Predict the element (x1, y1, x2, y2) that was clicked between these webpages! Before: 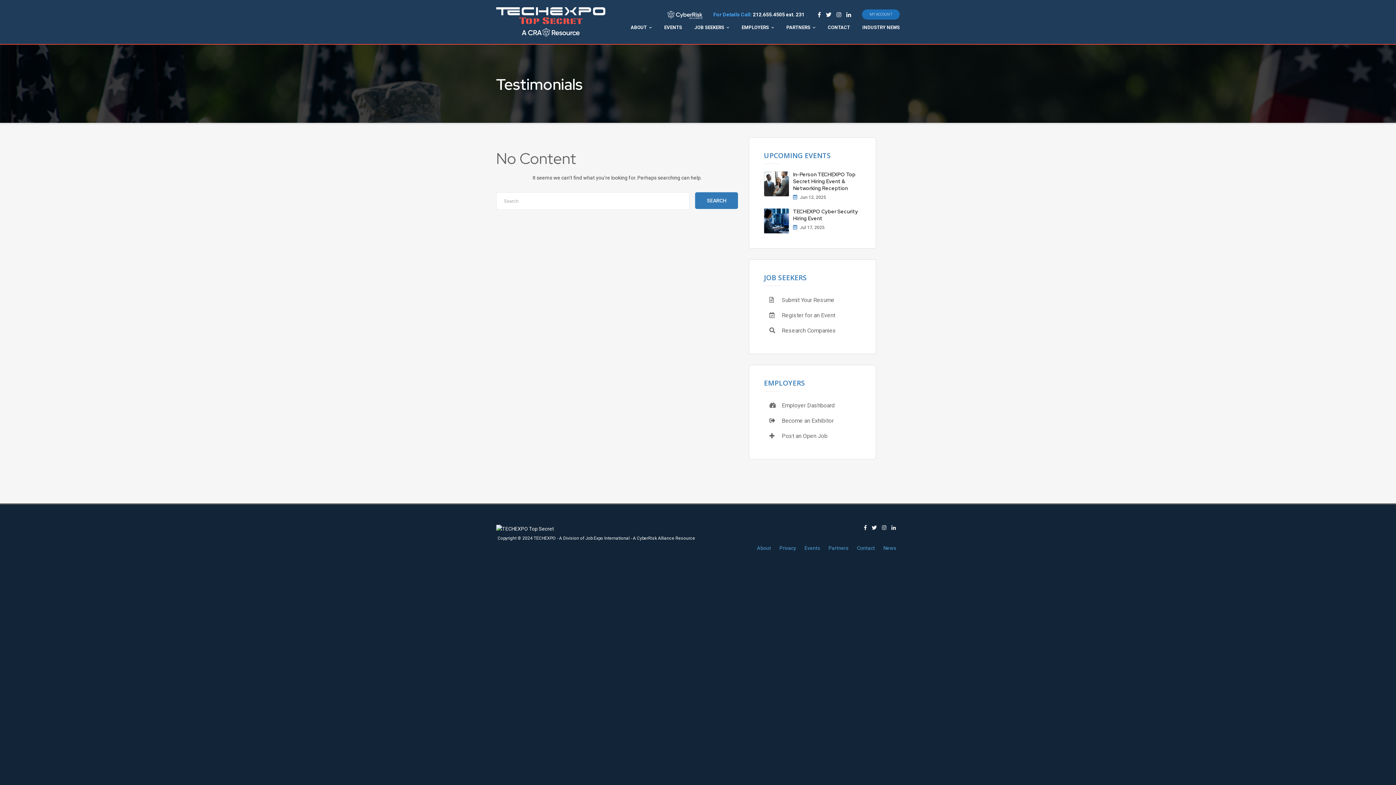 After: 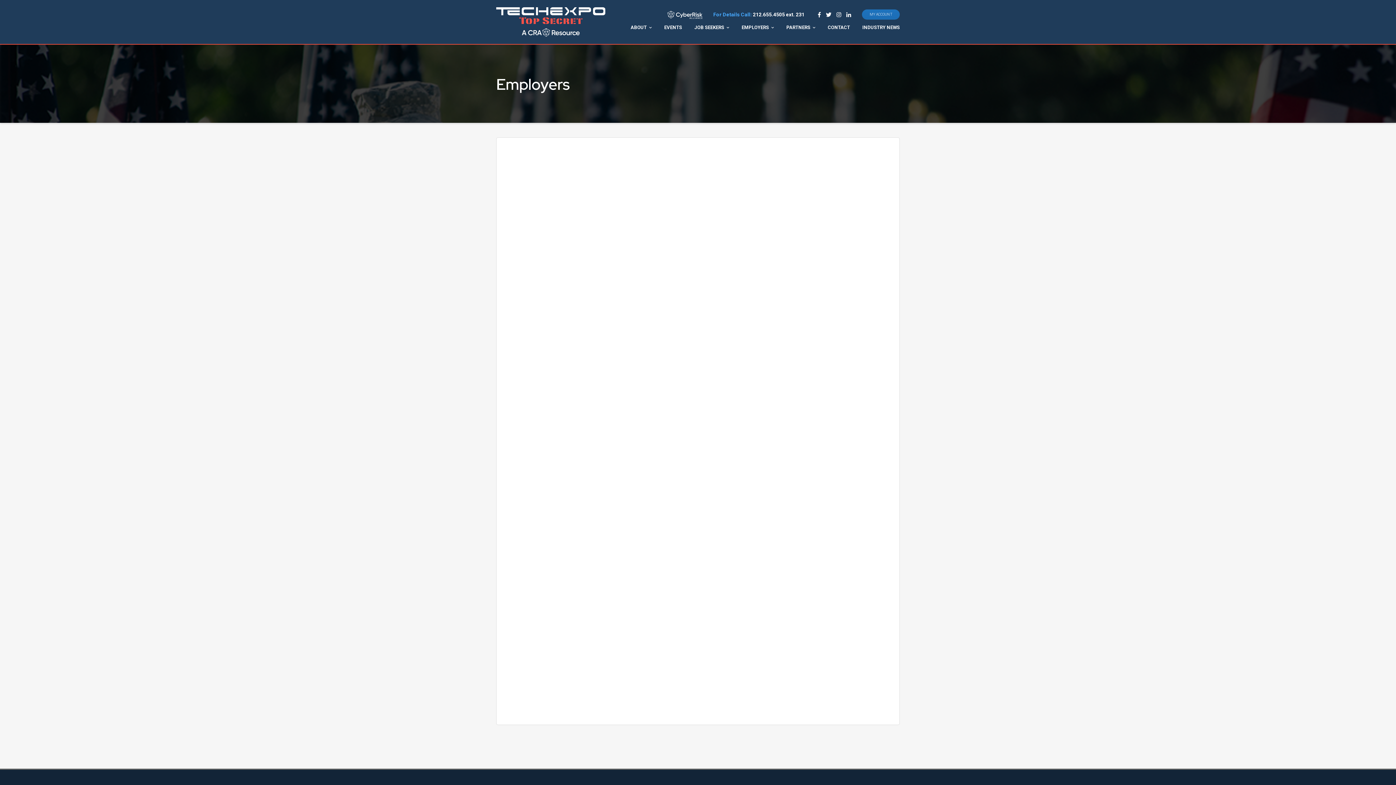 Action: bbox: (764, 399, 861, 412) label:  Employer Dashboard